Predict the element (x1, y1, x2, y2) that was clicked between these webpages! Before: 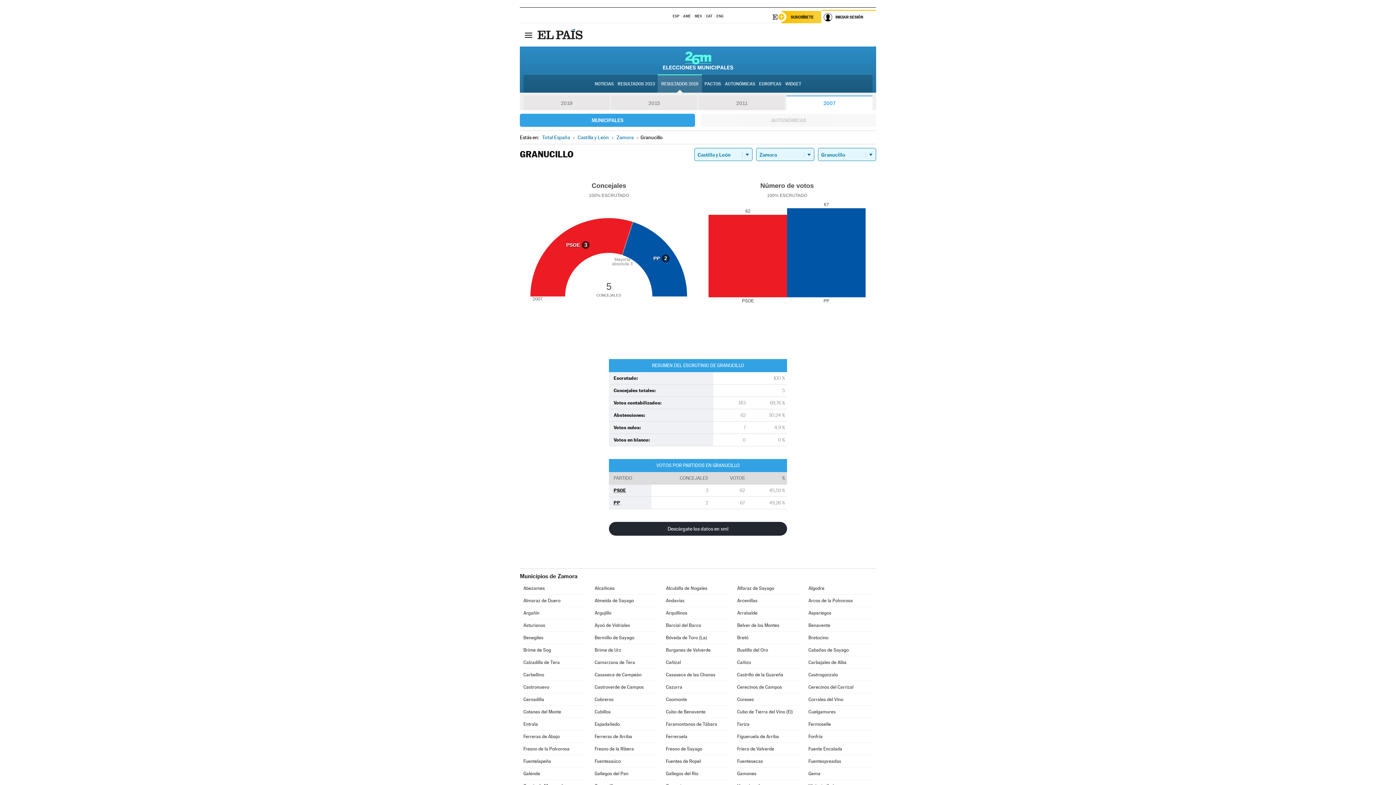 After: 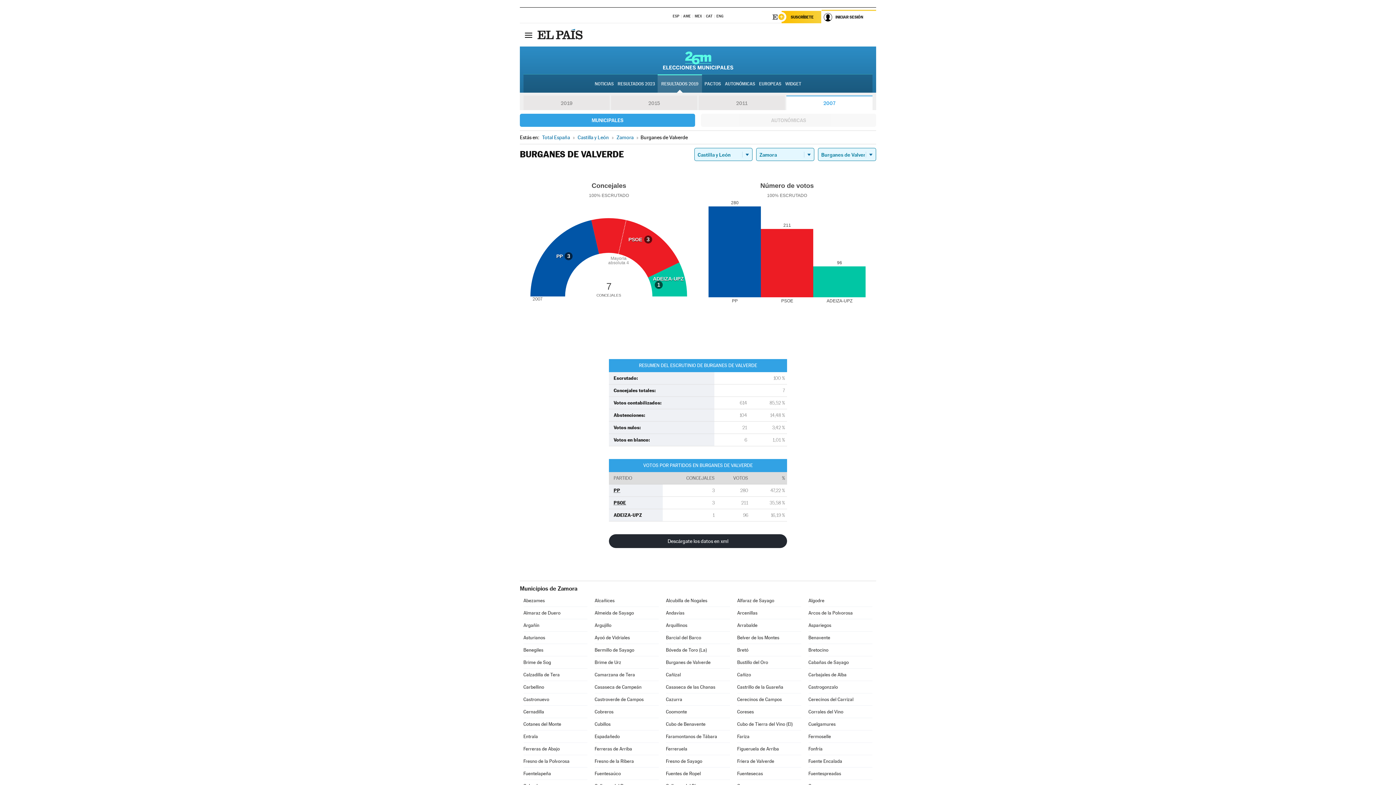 Action: label: Burganes de Valverde bbox: (666, 644, 730, 656)